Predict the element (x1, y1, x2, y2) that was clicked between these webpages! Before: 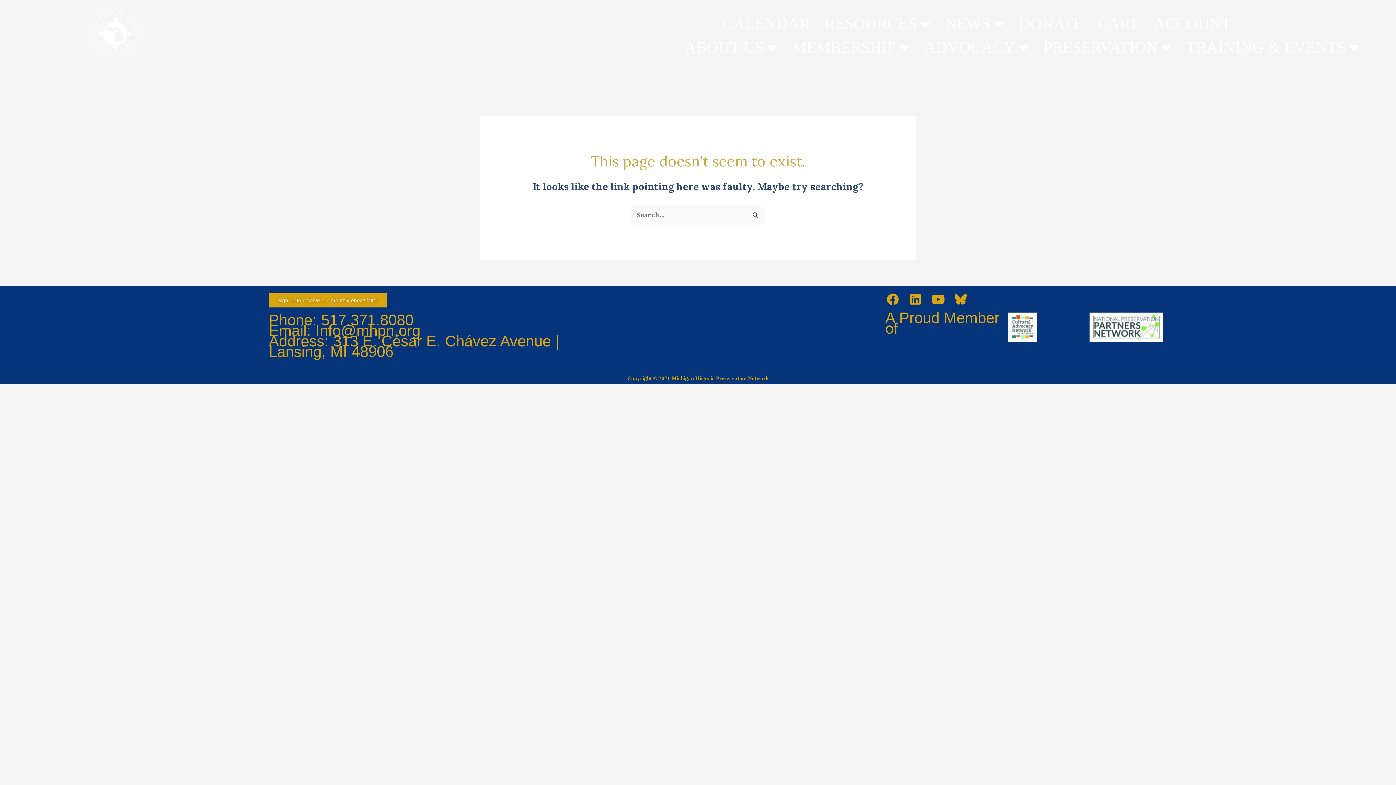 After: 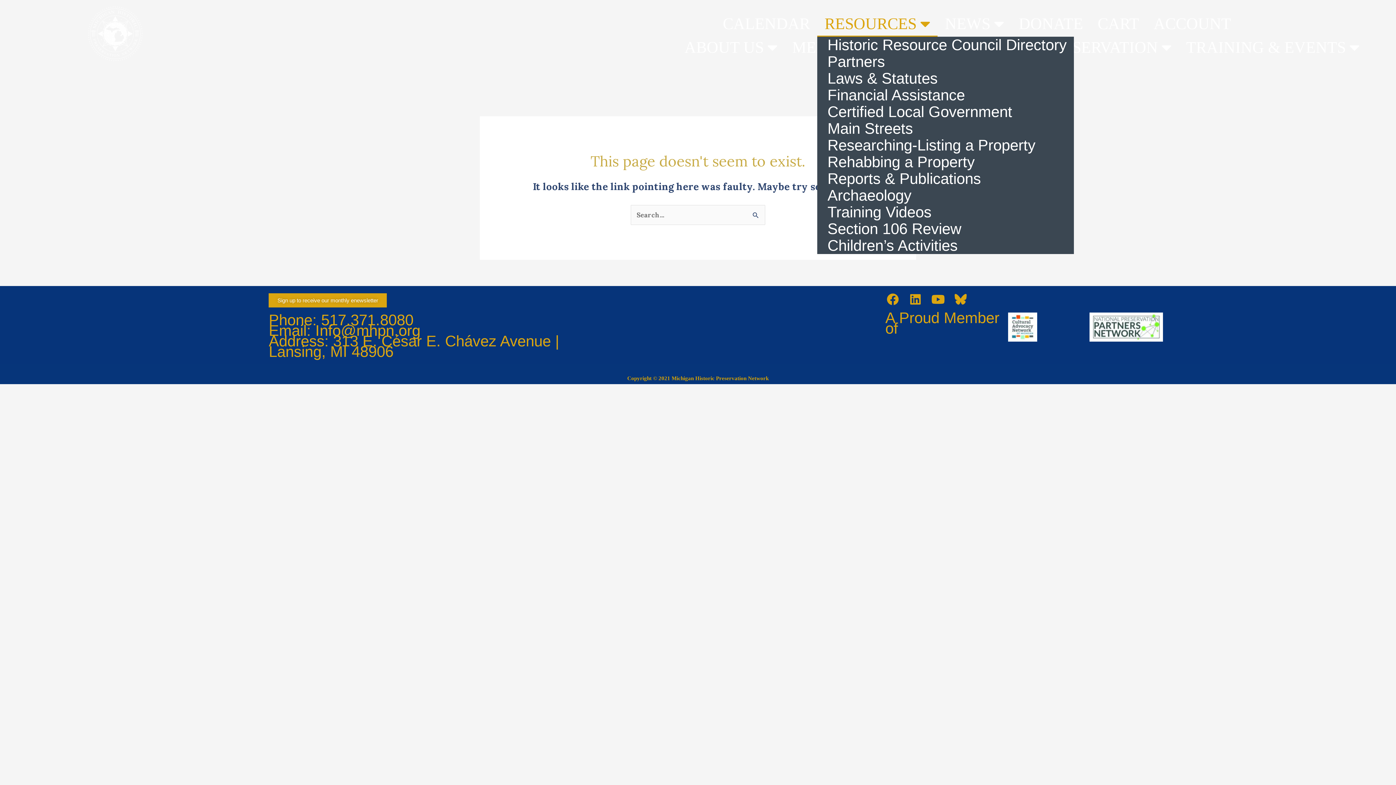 Action: label: RESOURCES bbox: (817, 11, 937, 36)